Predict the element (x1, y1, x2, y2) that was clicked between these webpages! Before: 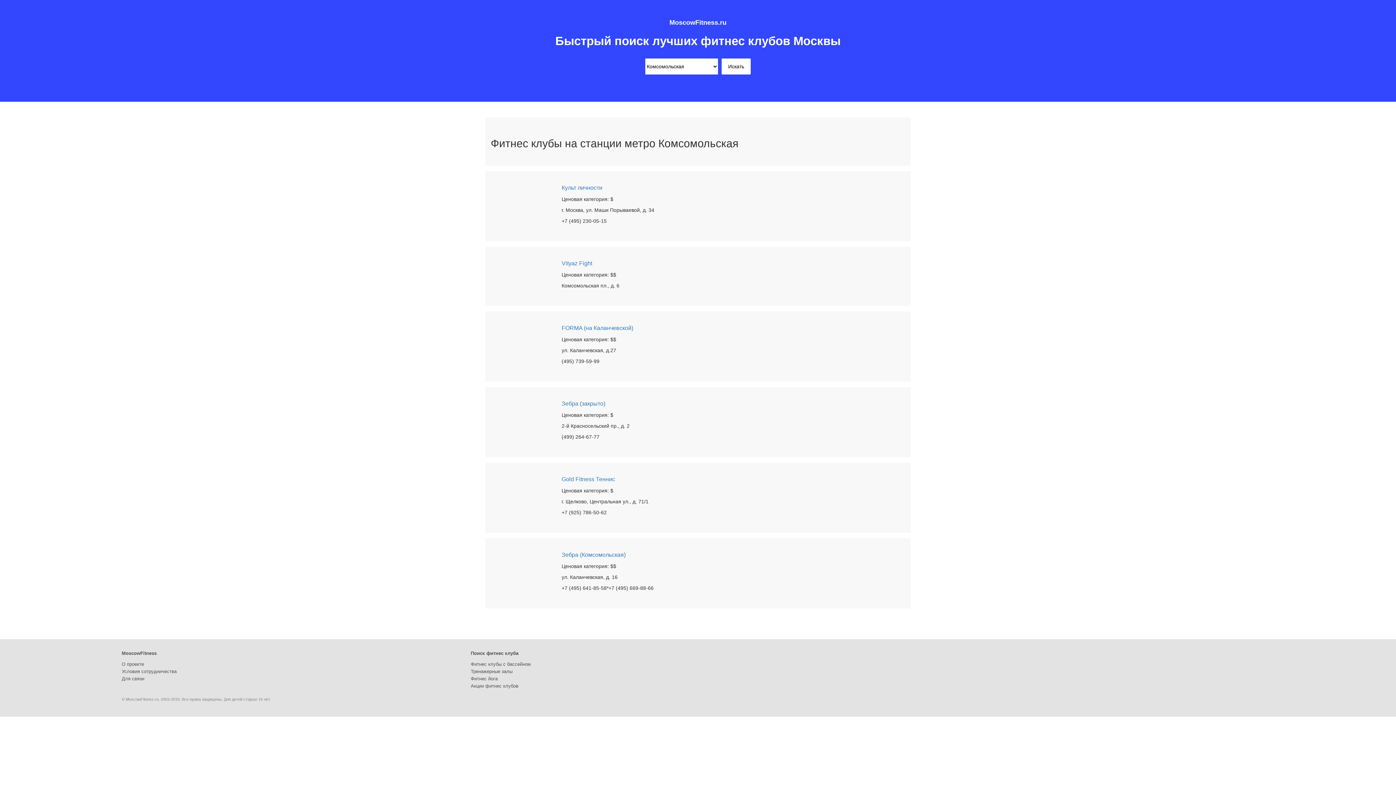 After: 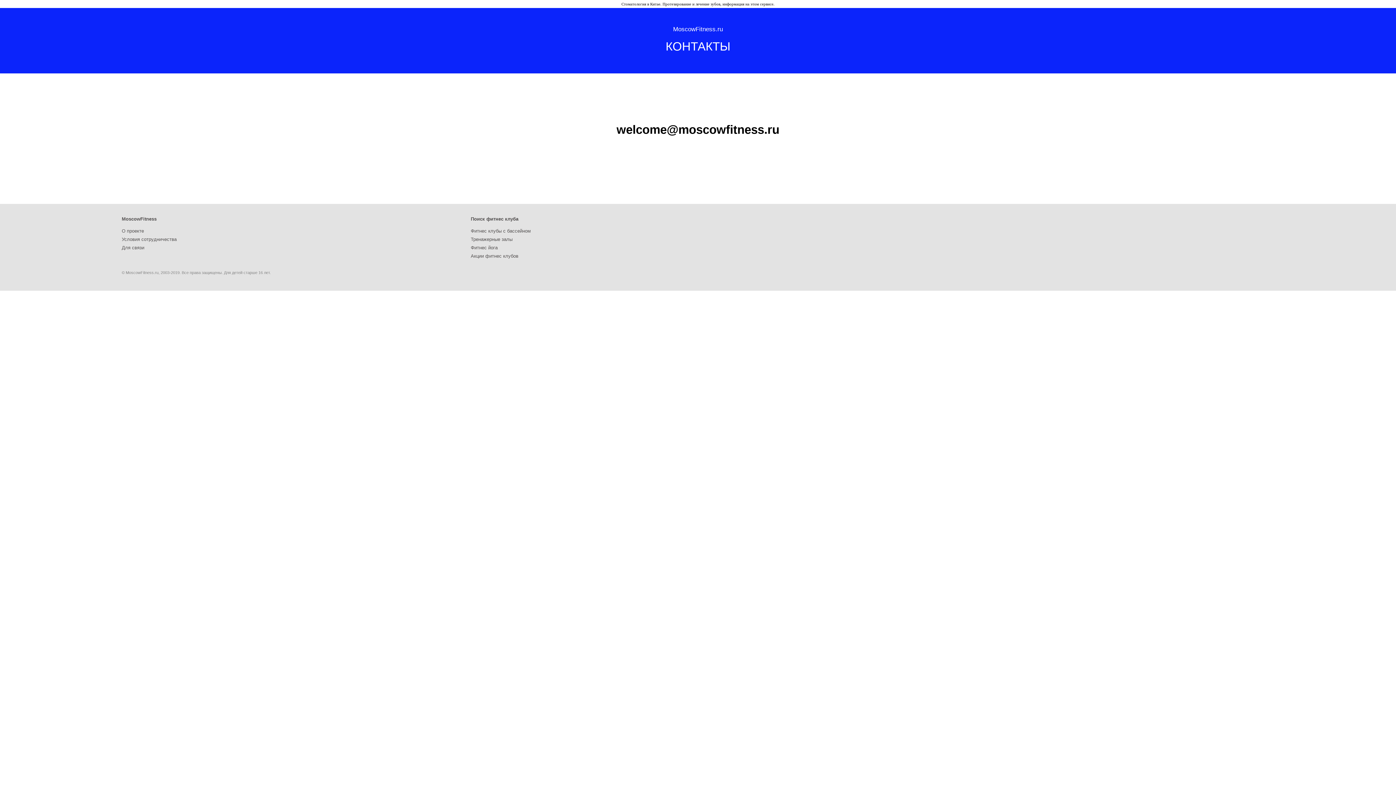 Action: label: Для связи bbox: (121, 676, 144, 681)